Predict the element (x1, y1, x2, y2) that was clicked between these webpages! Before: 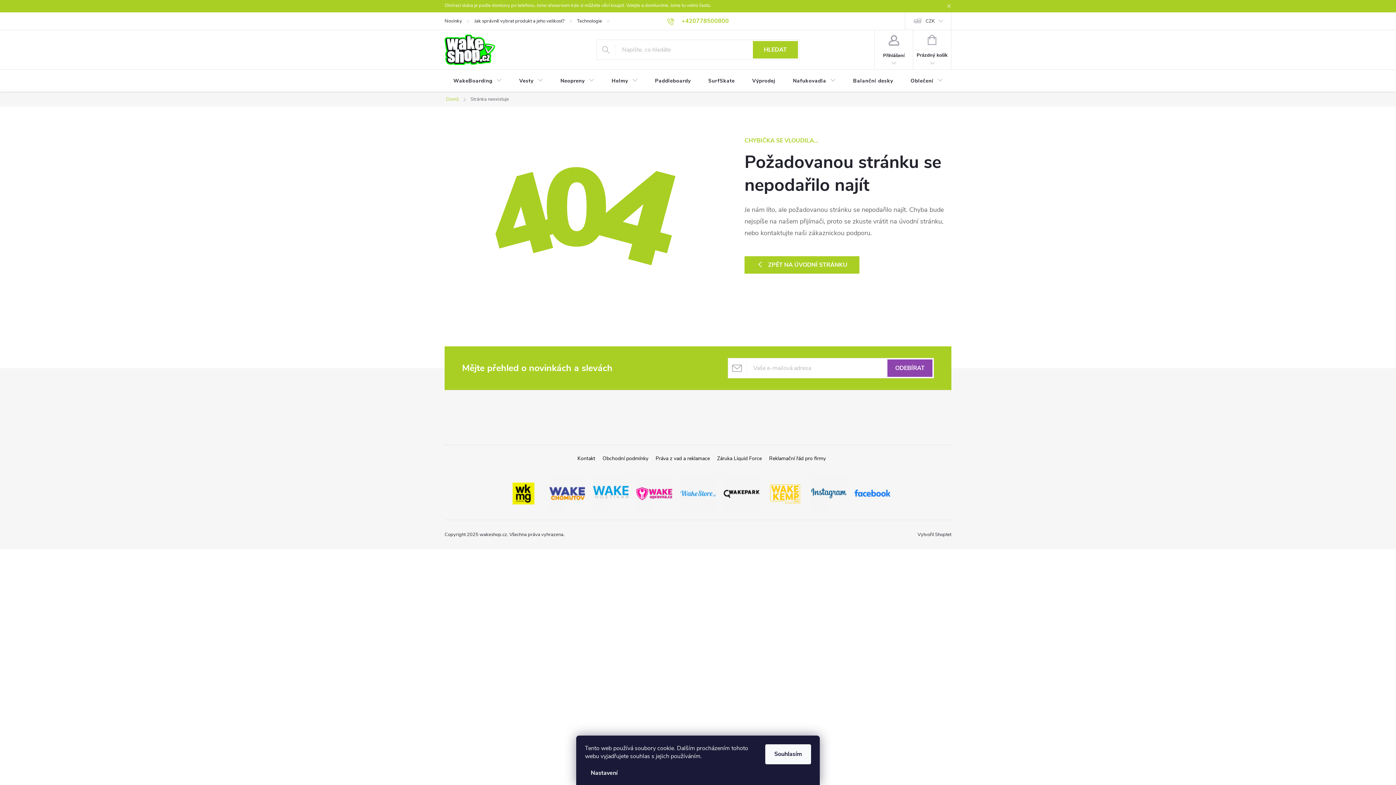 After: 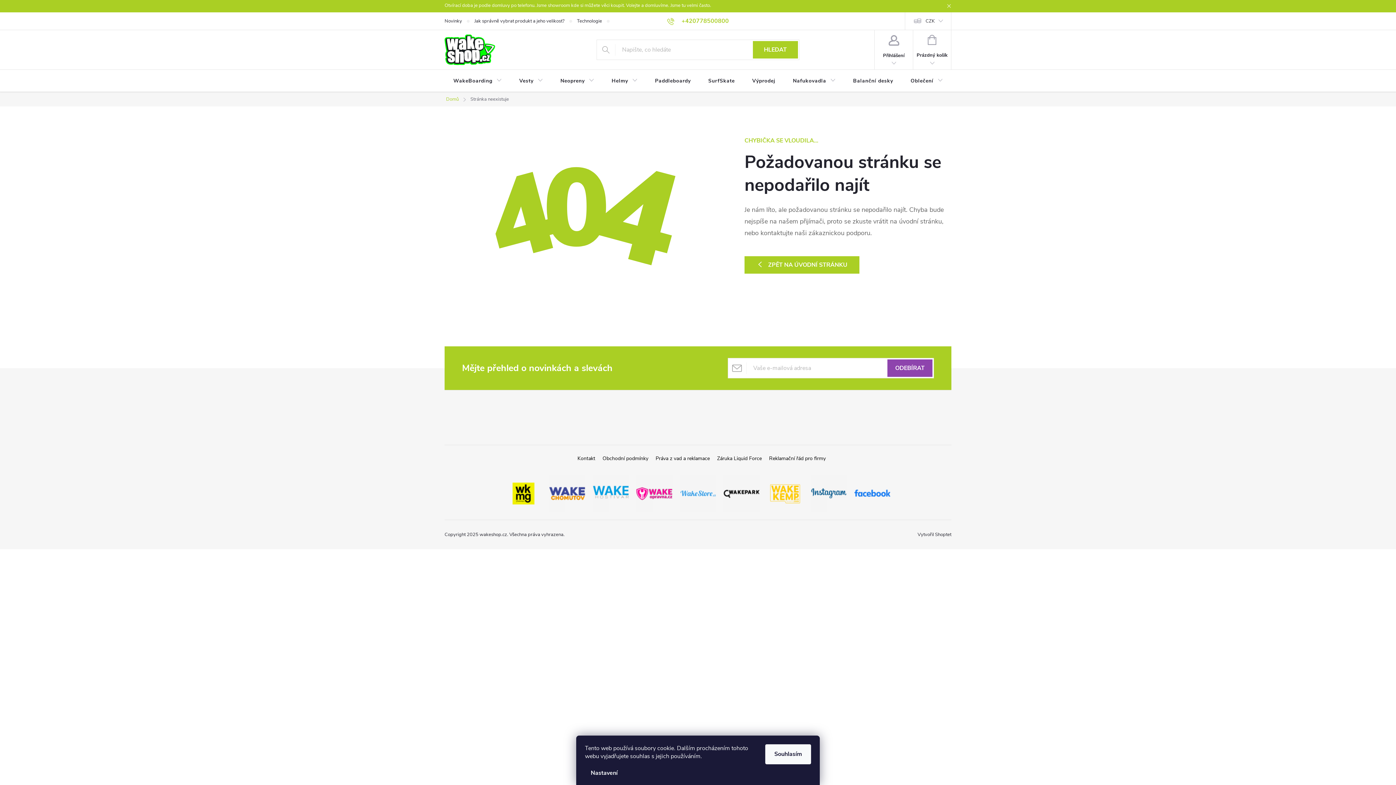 Action: bbox: (505, 489, 541, 497)